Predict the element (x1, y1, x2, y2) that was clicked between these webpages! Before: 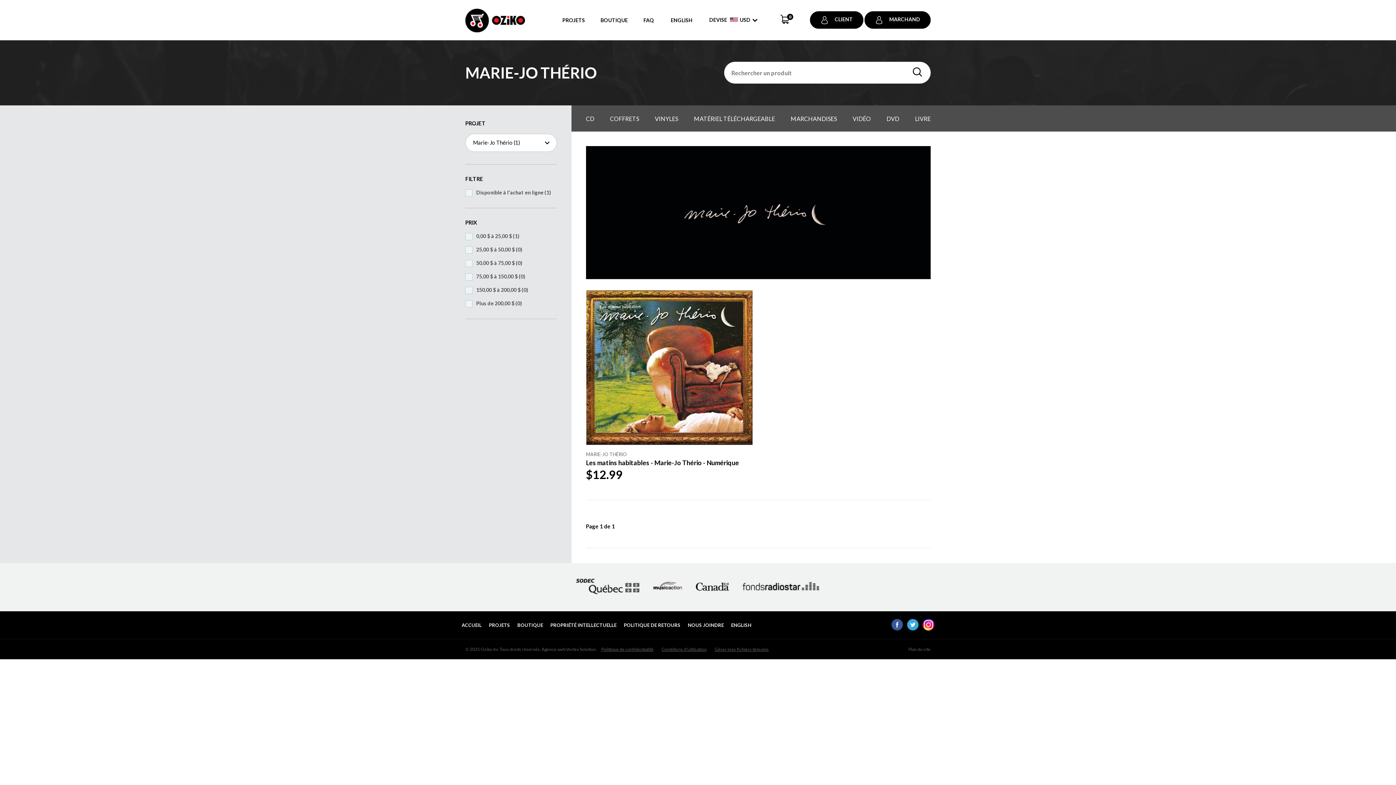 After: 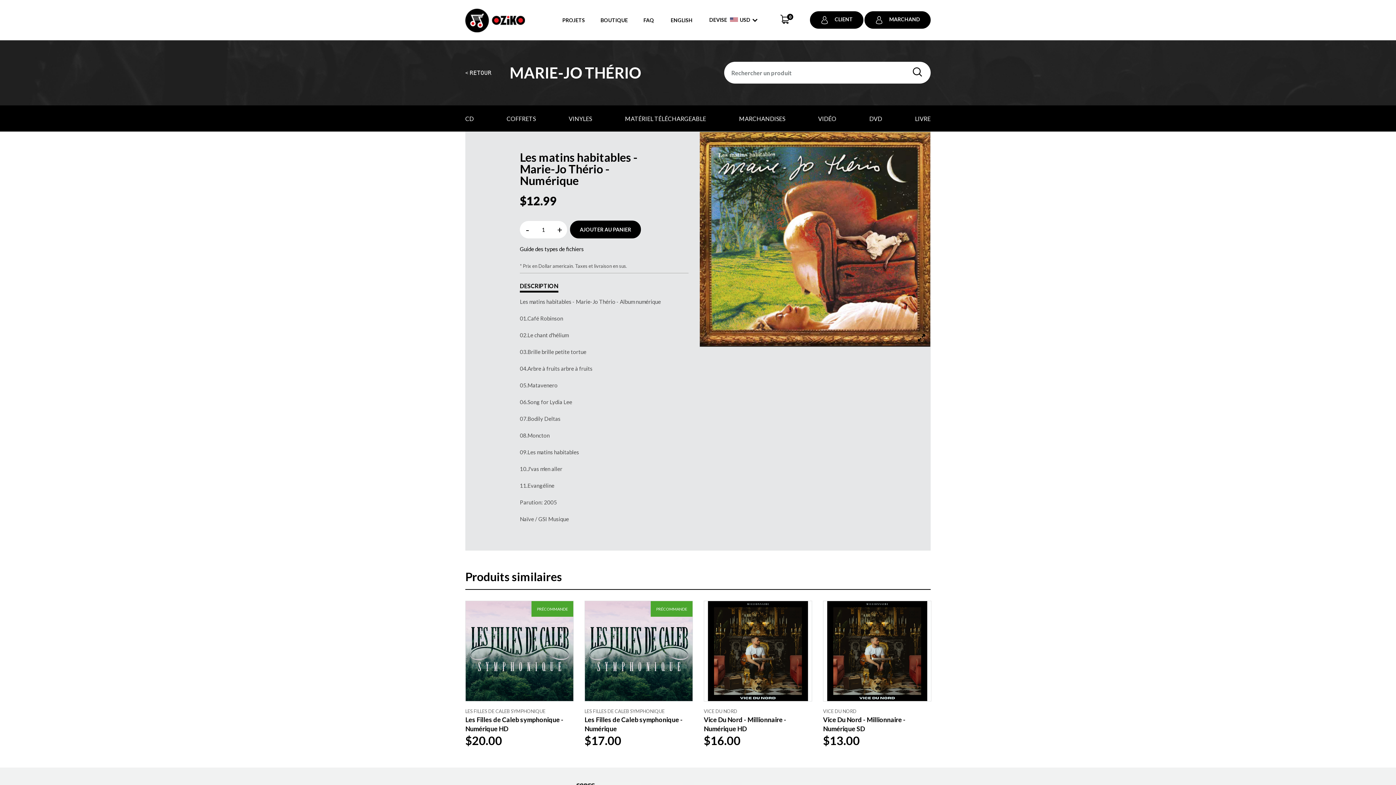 Action: bbox: (586, 290, 753, 445)